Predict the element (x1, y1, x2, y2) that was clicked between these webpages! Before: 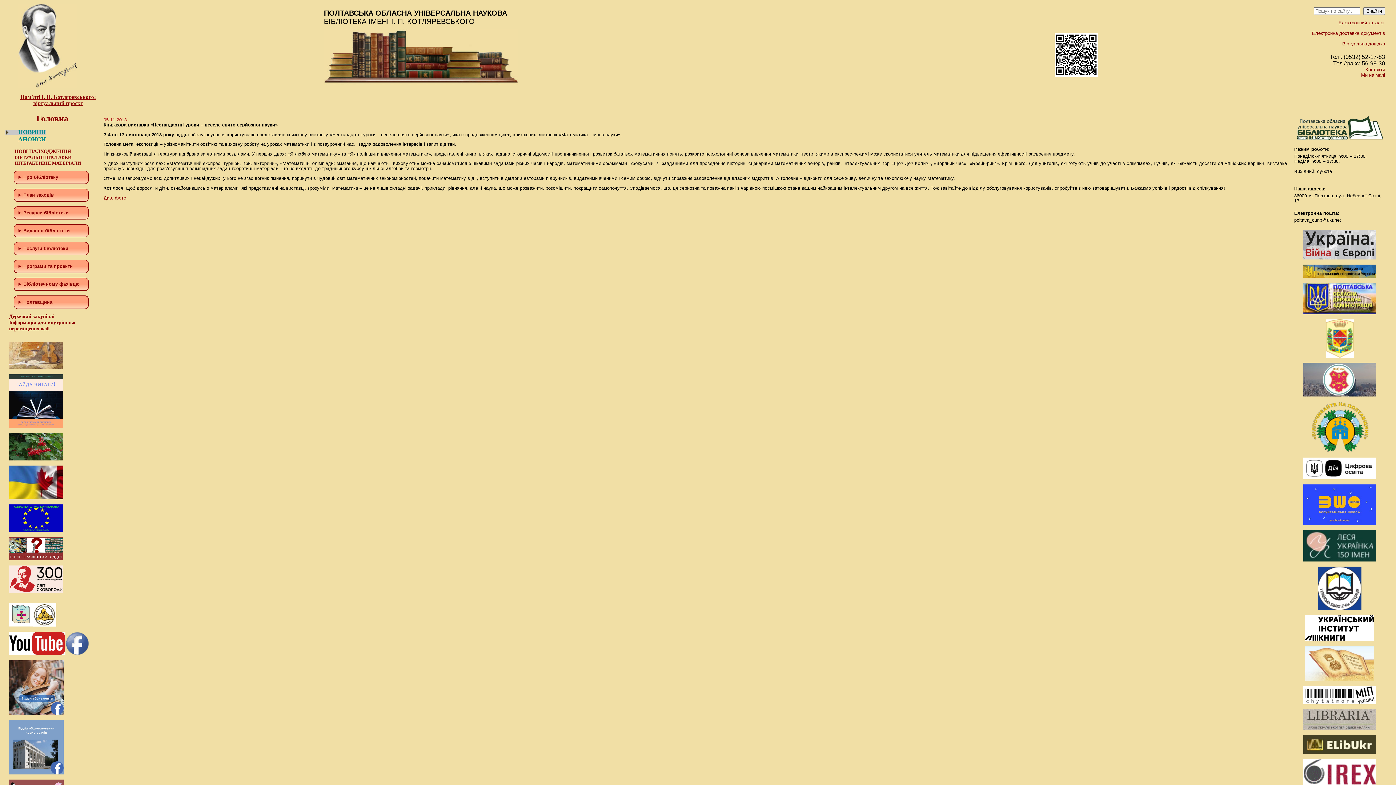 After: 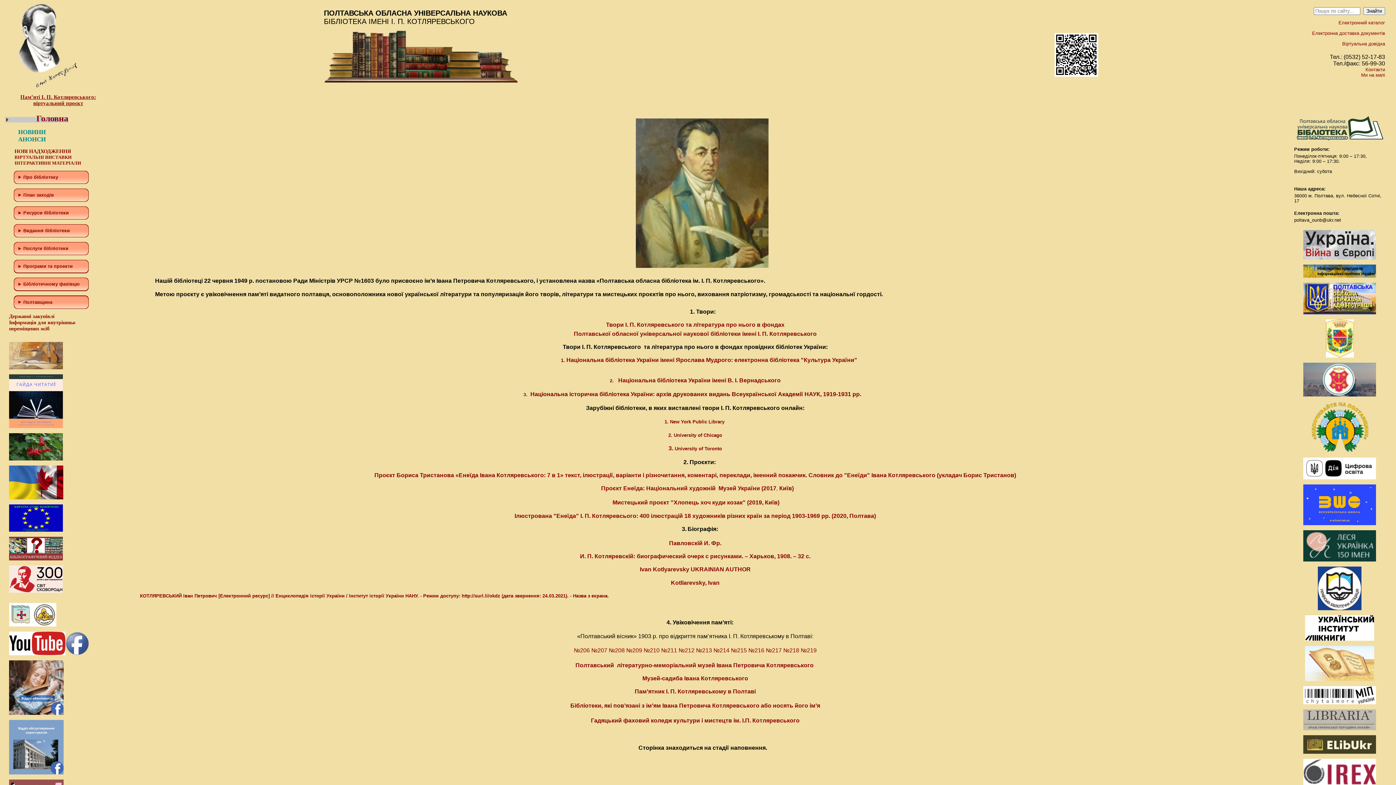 Action: label: 
Пам’яті І. П. Котляревського:
віртуальний проєкт bbox: (18, 83, 324, 106)